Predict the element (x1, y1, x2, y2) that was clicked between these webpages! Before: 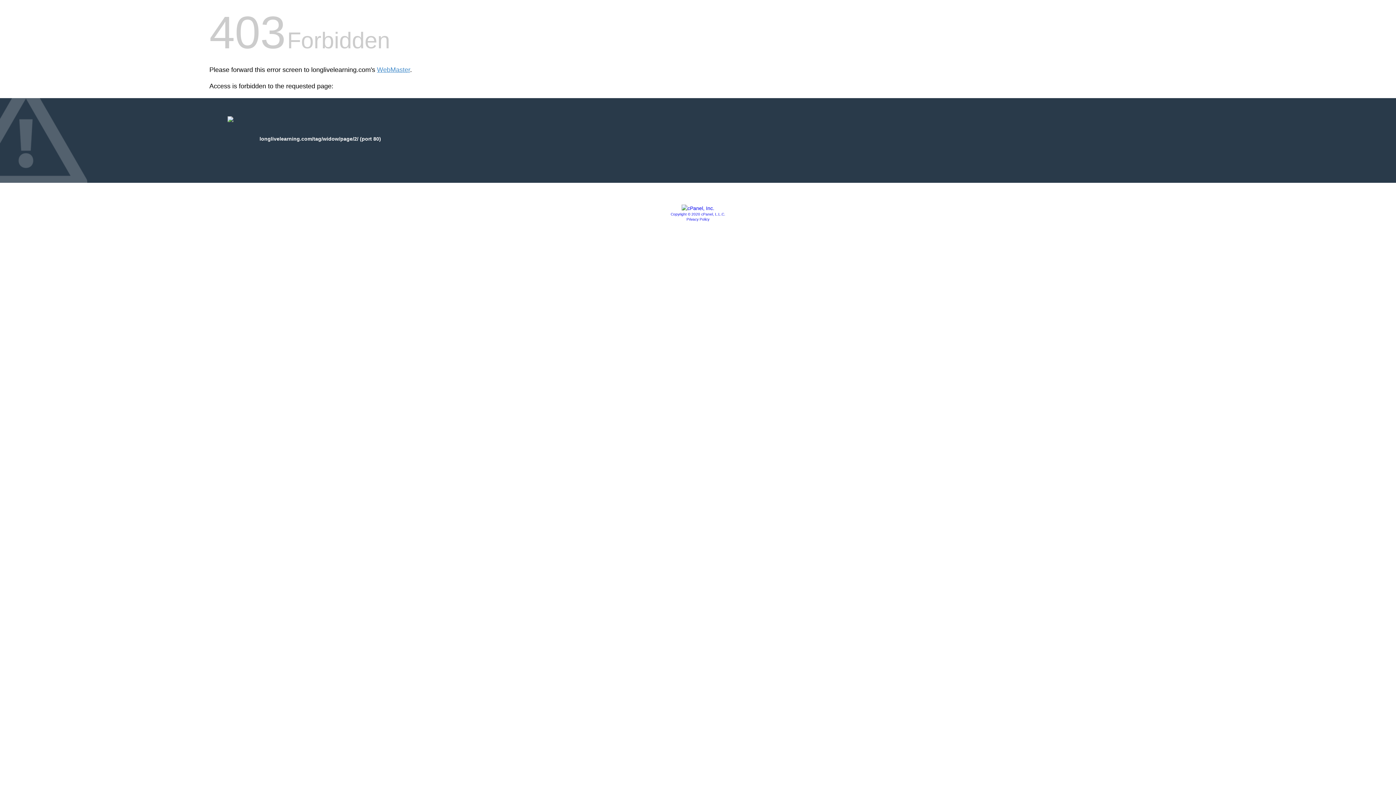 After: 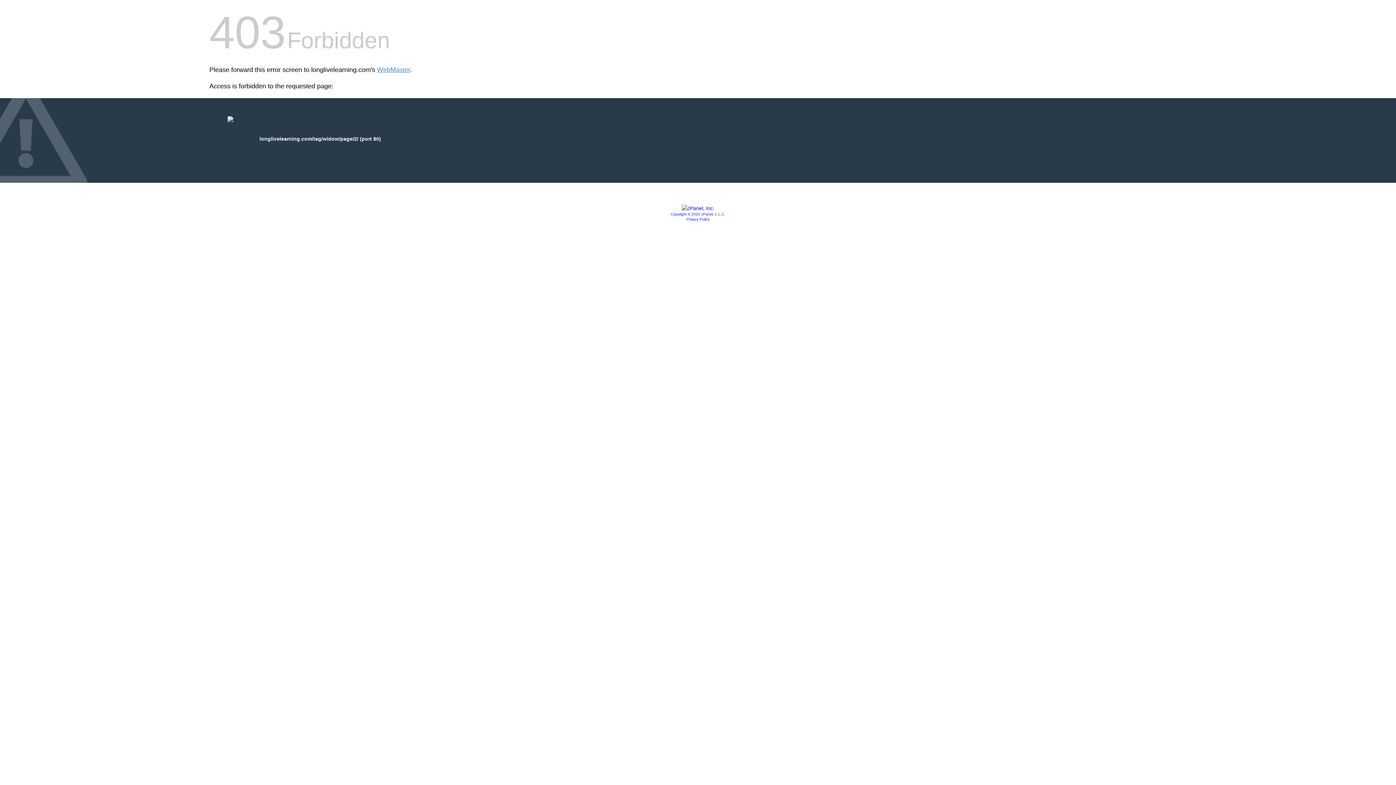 Action: label: Privacy Policy bbox: (686, 217, 709, 221)